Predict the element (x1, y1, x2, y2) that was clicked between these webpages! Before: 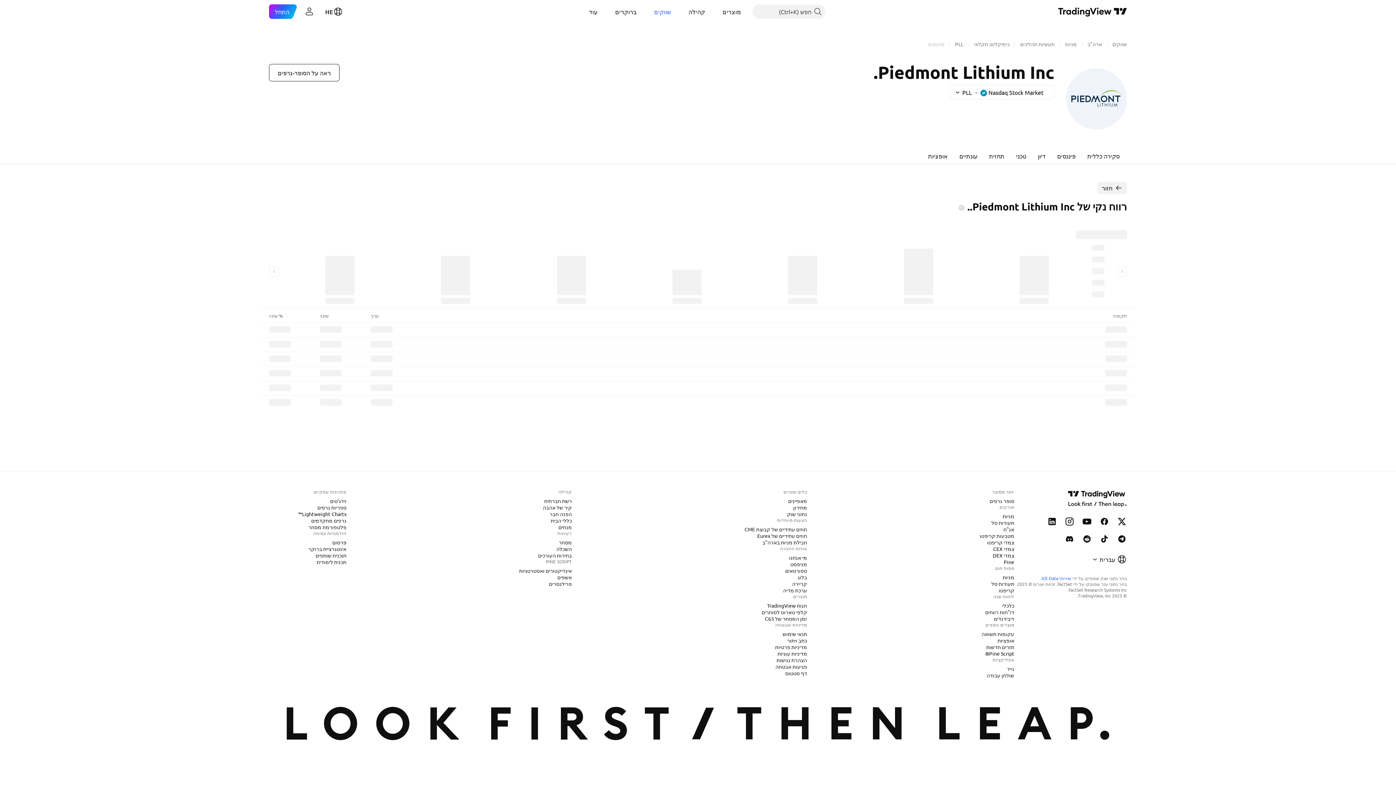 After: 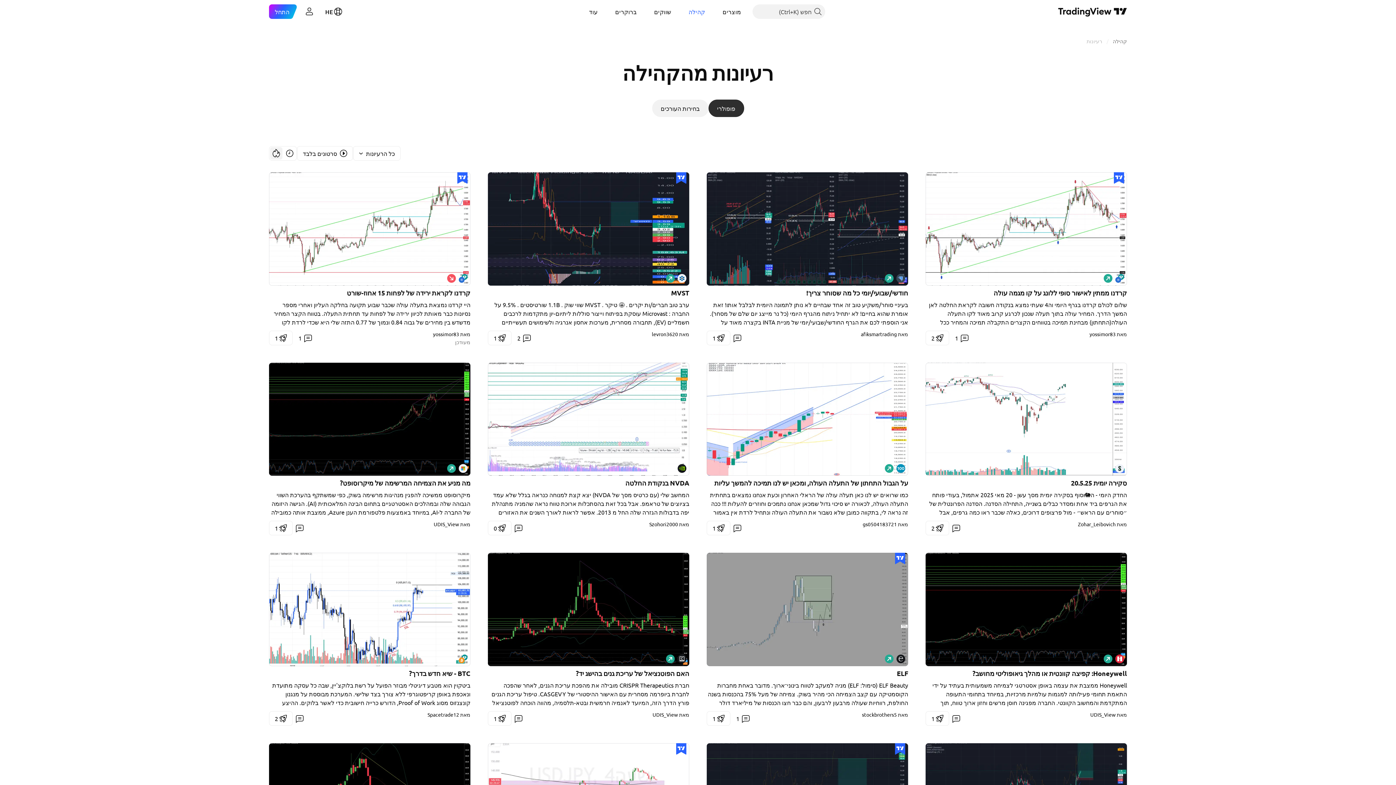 Action: bbox: (556, 538, 574, 546) label: מסחר